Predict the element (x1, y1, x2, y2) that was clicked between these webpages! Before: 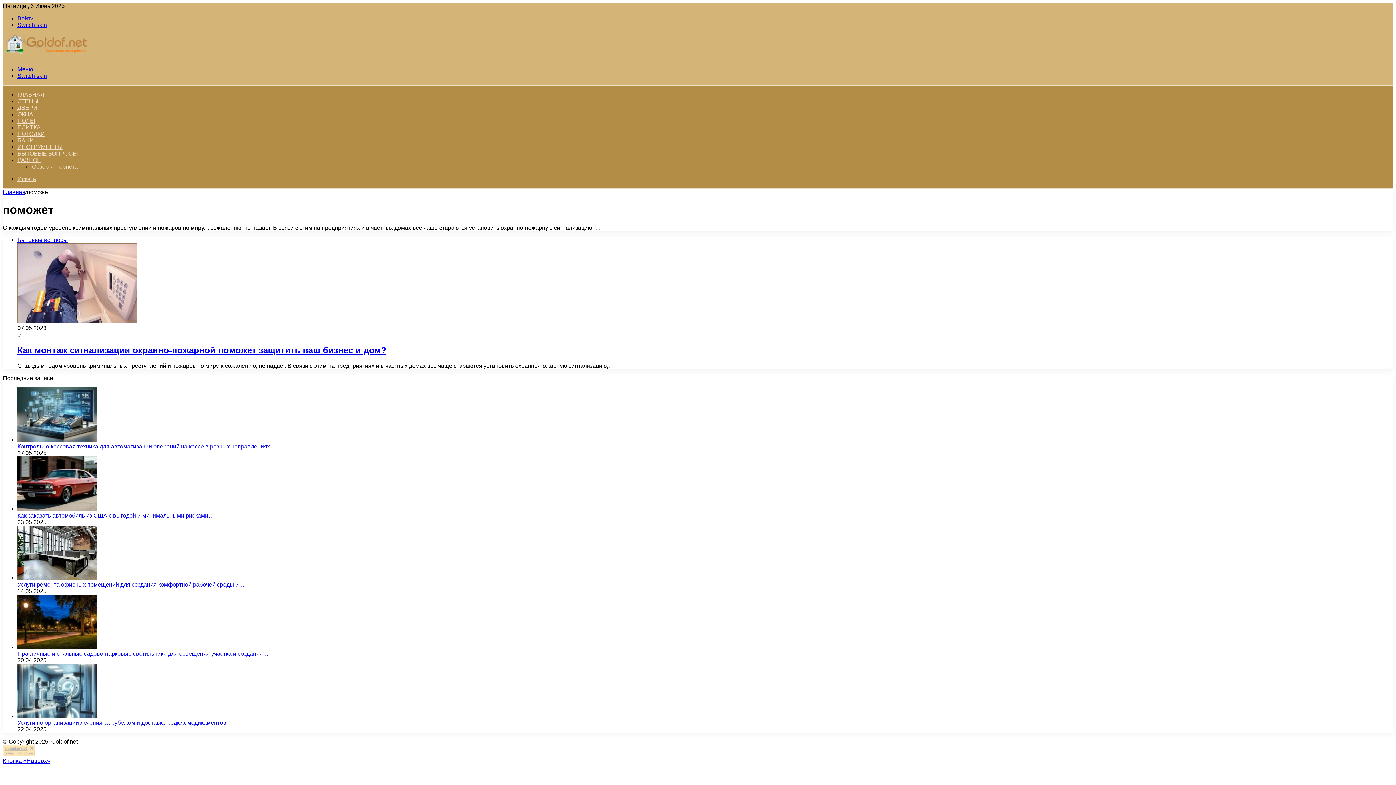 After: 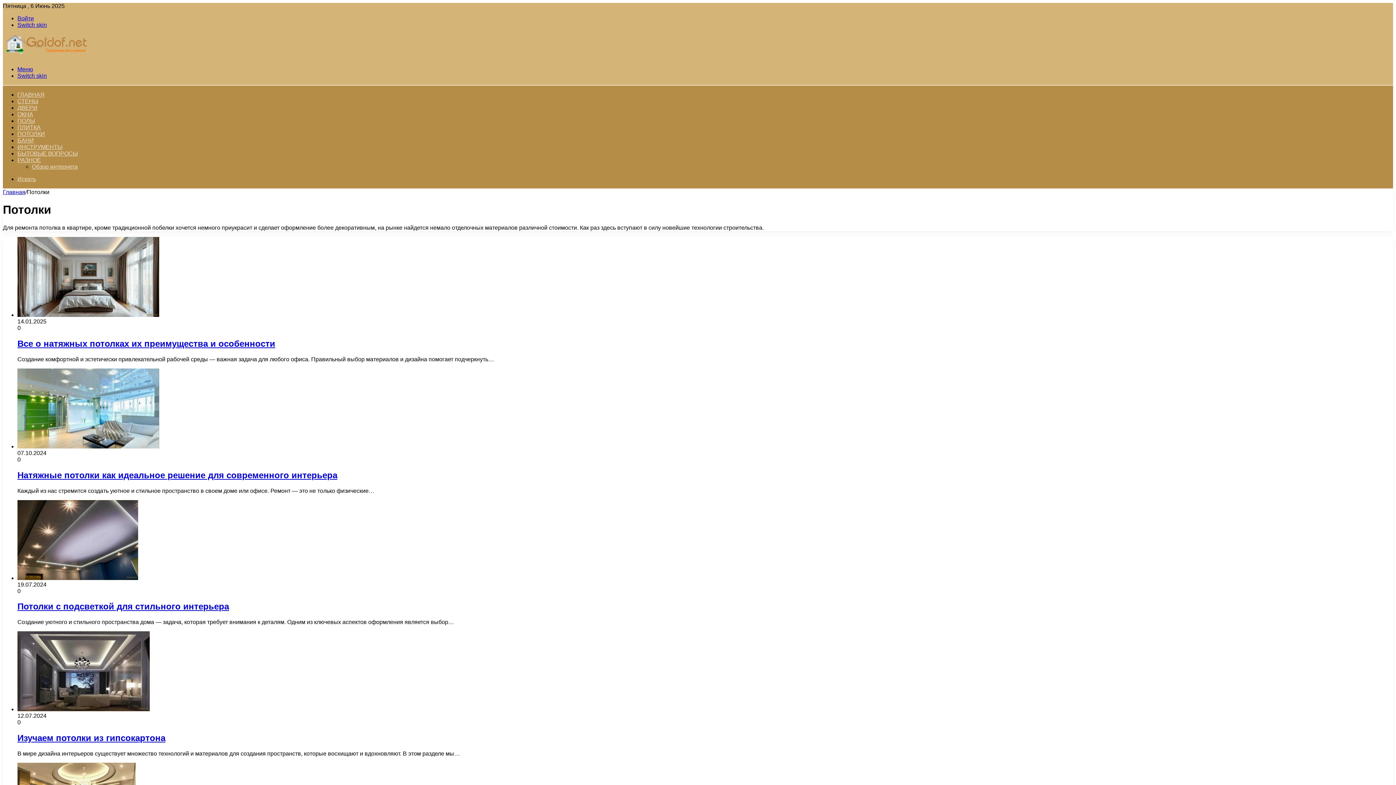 Action: label: ПОТОЛКИ bbox: (17, 130, 44, 137)